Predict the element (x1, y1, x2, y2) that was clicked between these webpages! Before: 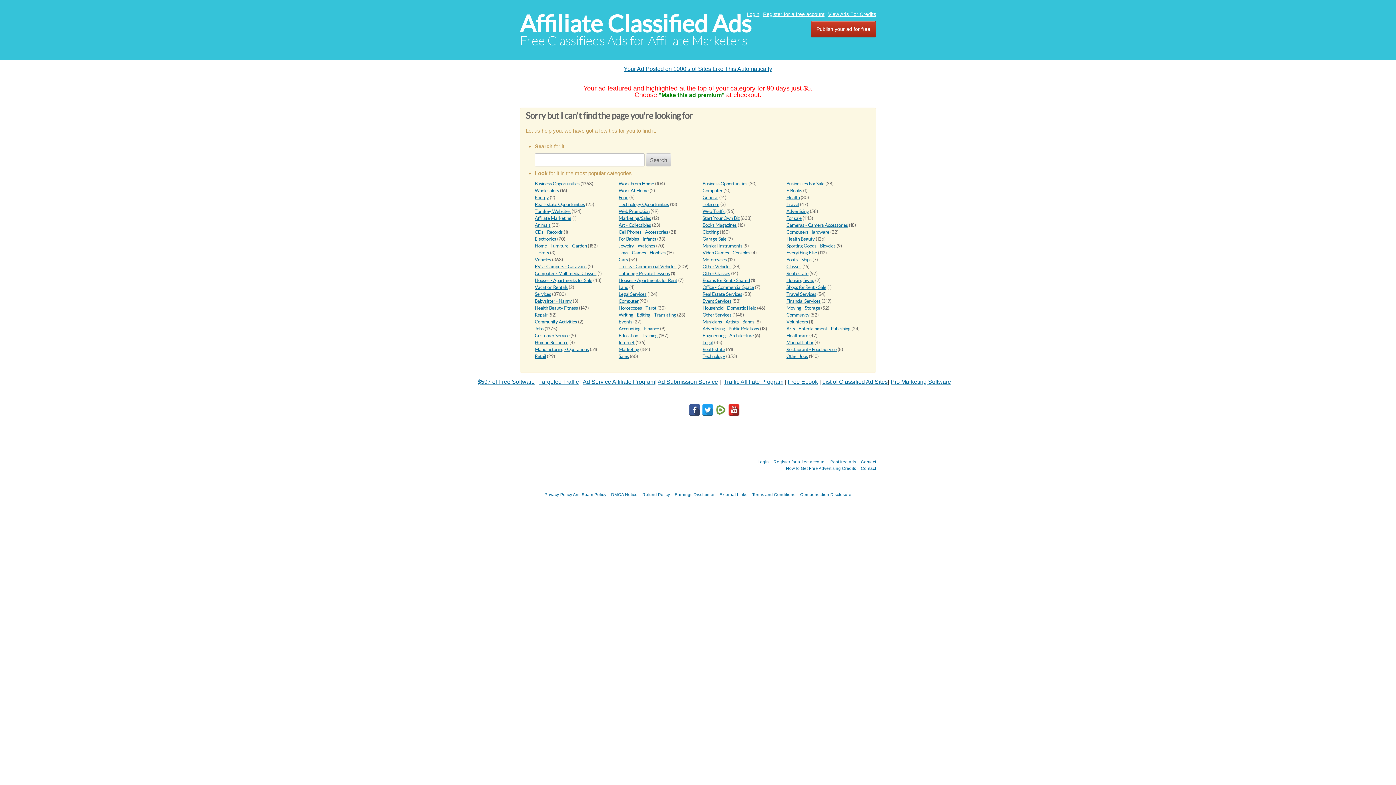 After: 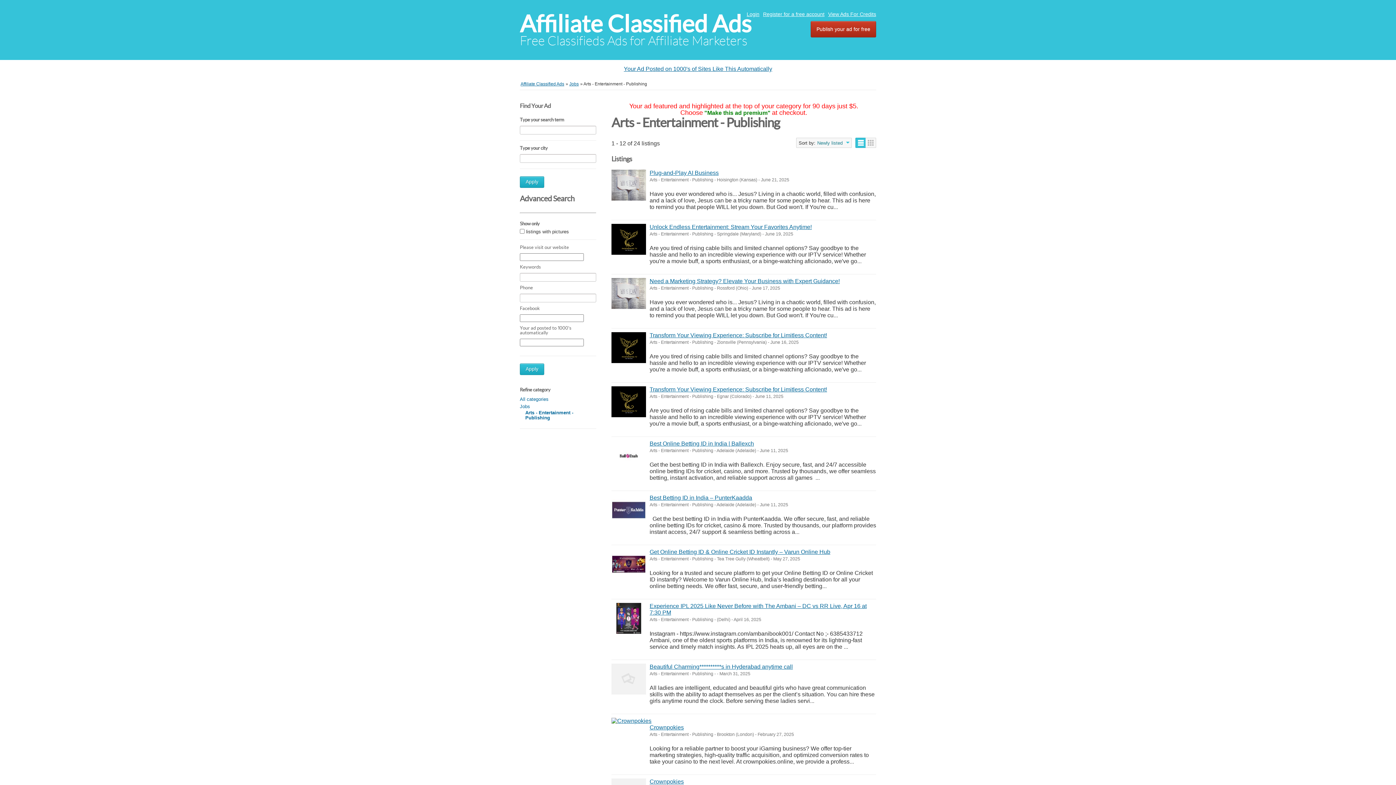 Action: label: Arts - Entertainment - Publishing bbox: (786, 326, 850, 331)